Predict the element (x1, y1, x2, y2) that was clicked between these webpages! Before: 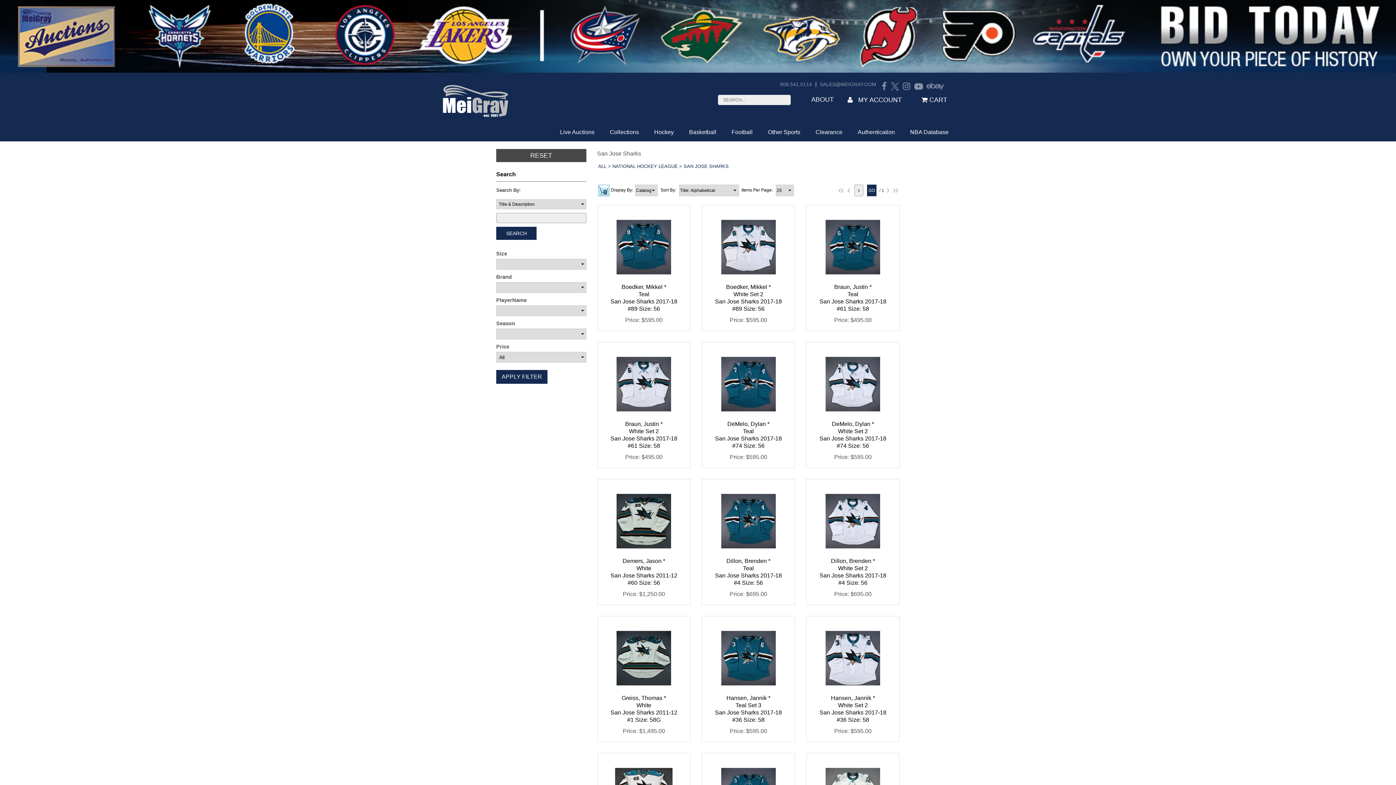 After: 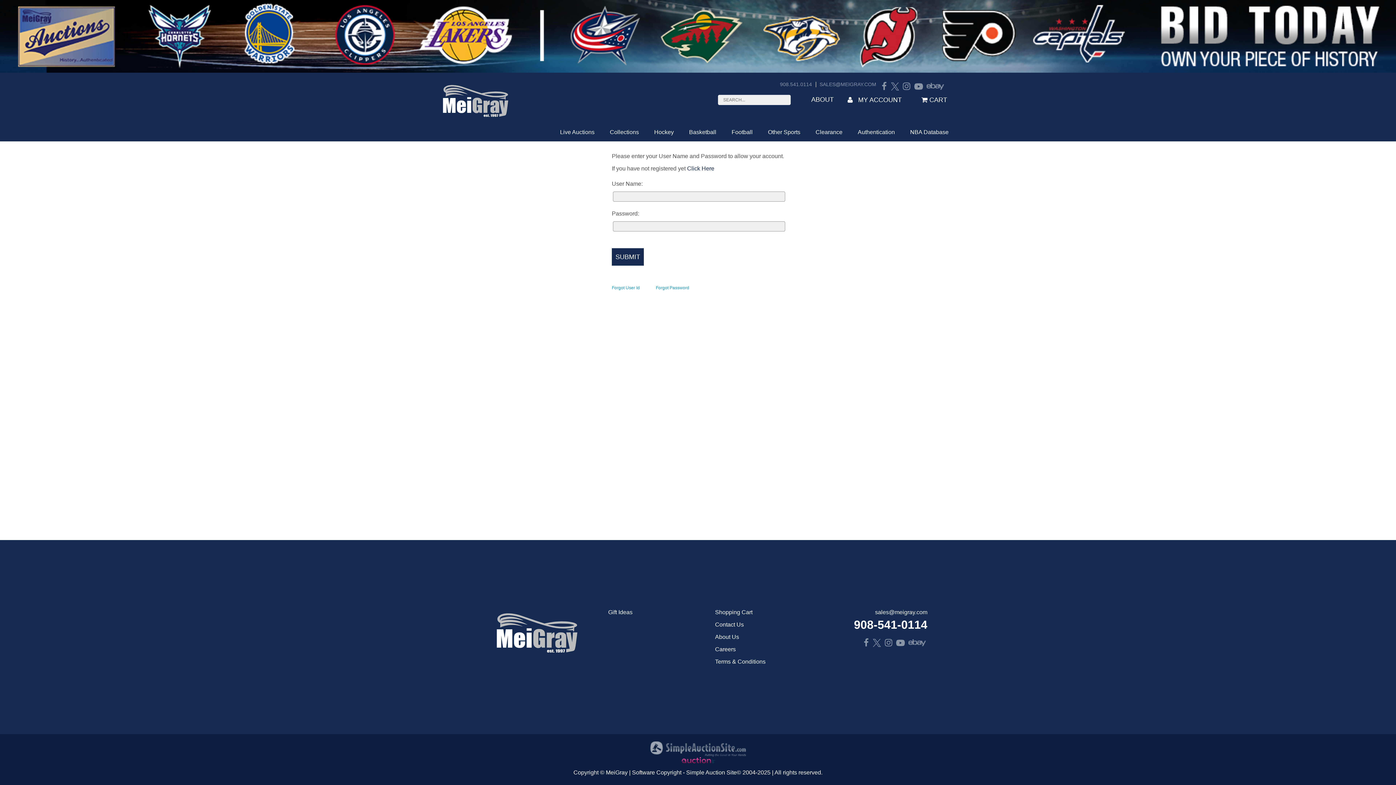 Action: bbox: (838, 93, 911, 106) label:  MY ACCOUNT